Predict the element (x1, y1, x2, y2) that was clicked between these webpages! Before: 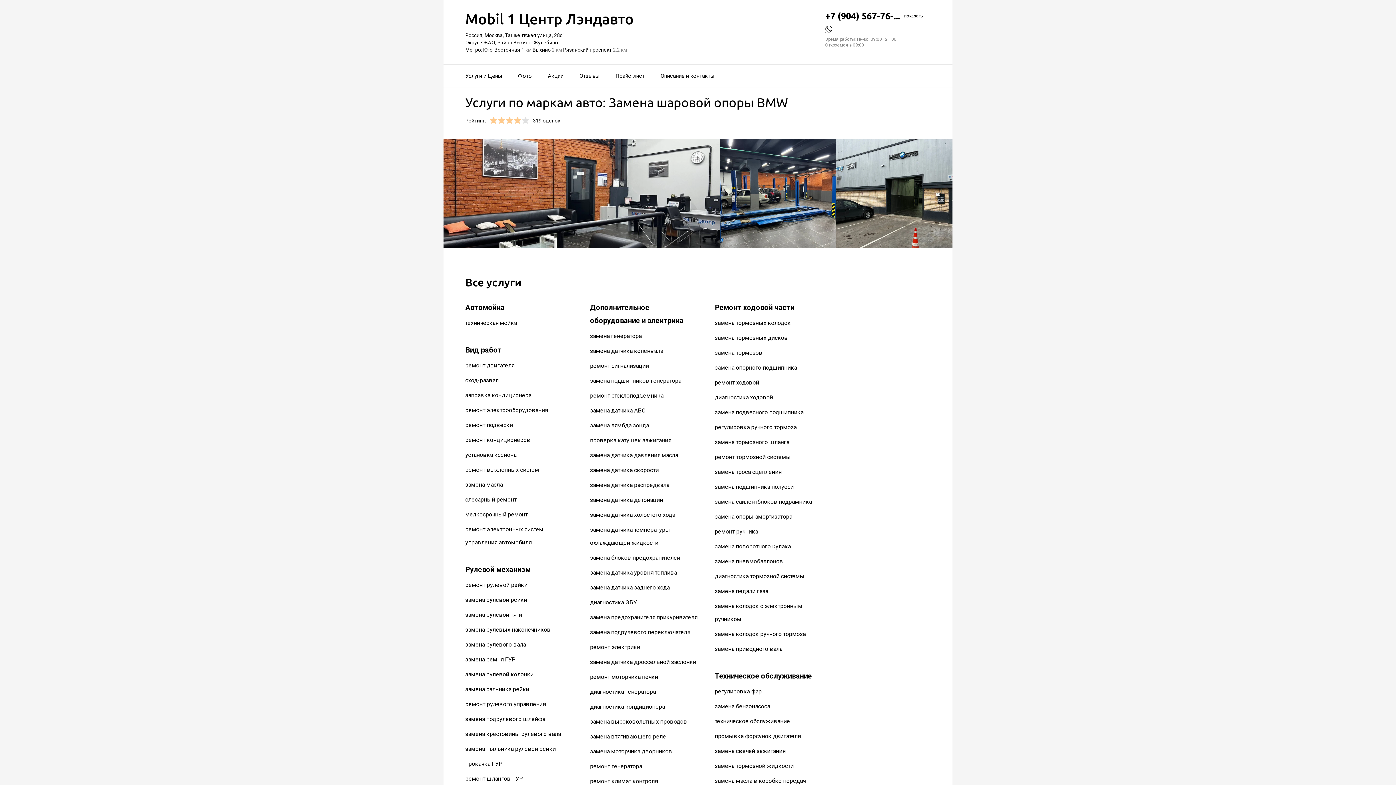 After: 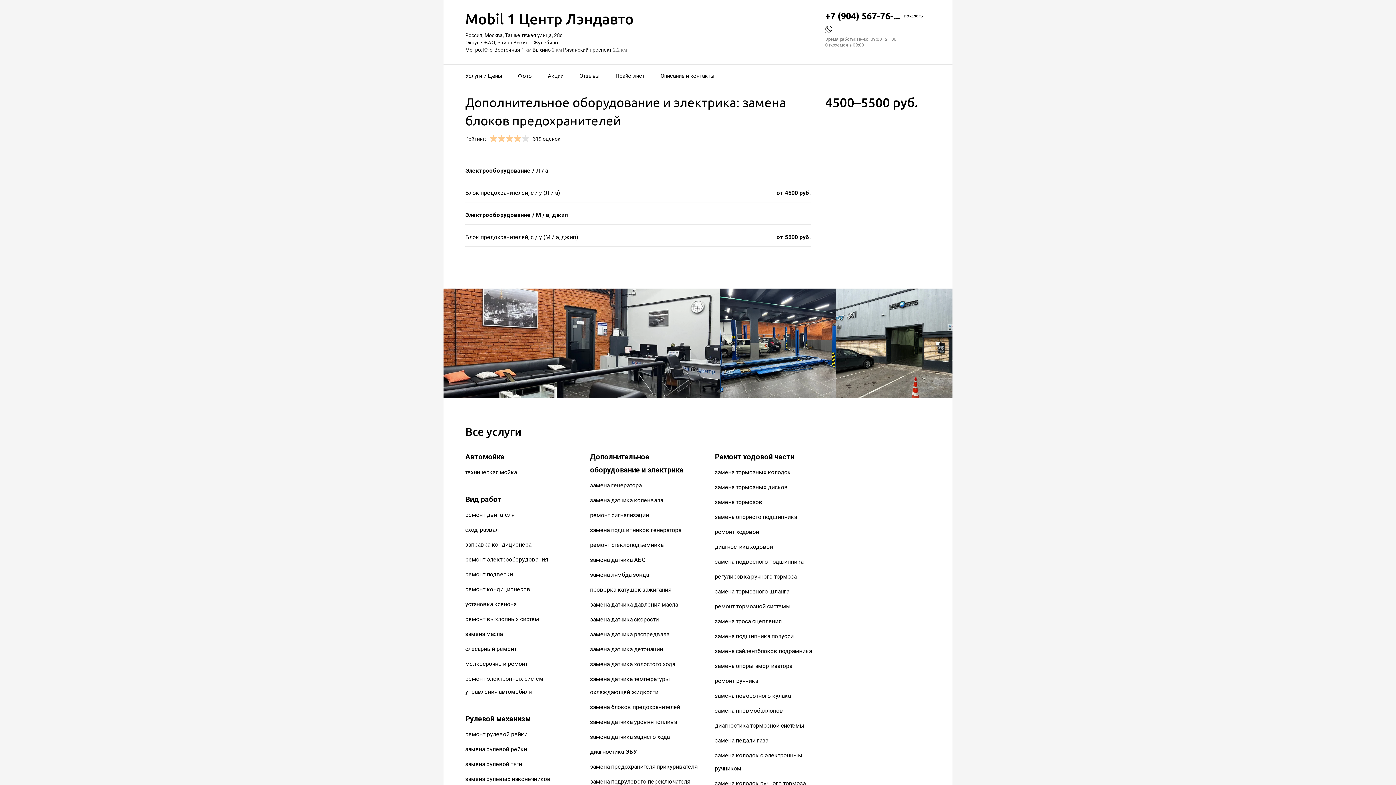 Action: bbox: (590, 554, 680, 561) label: замена блоков предохранителей